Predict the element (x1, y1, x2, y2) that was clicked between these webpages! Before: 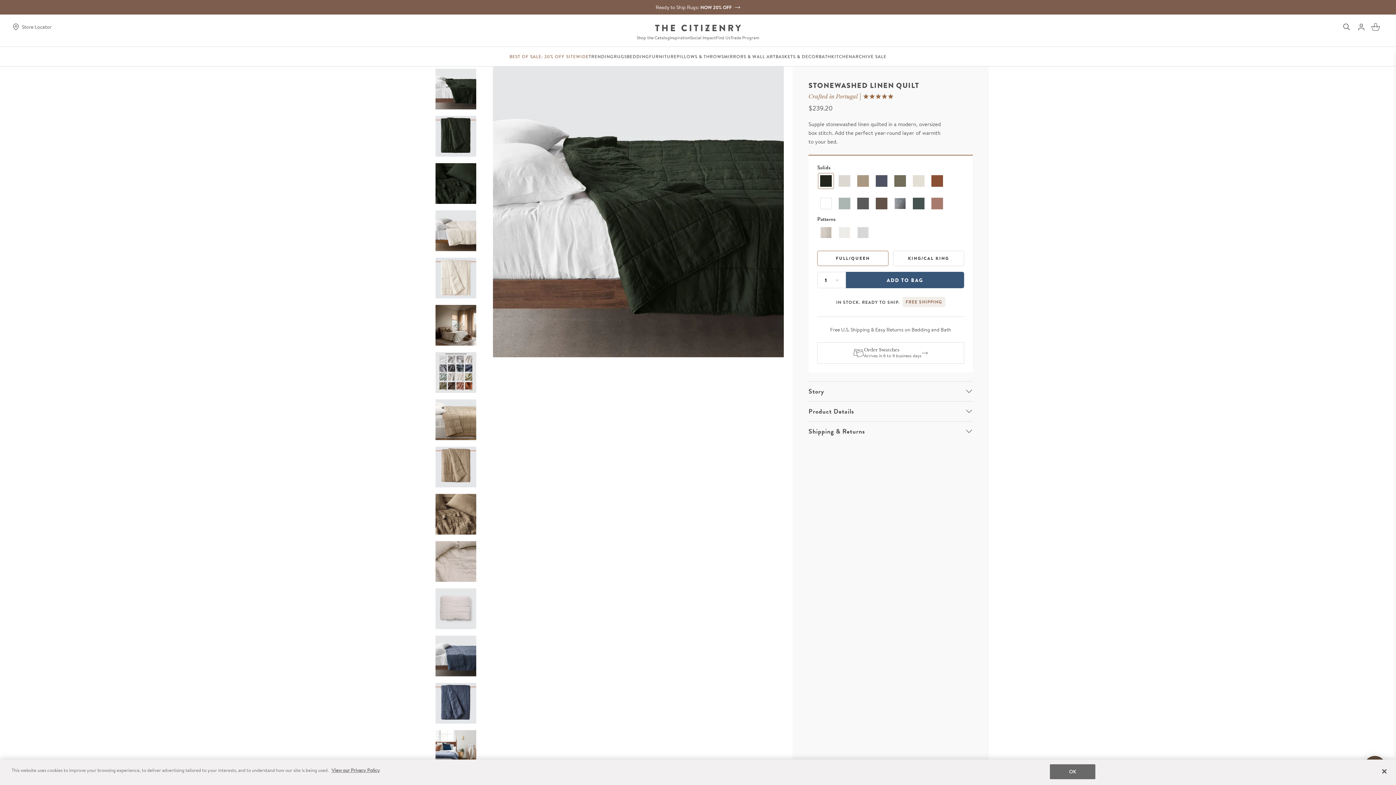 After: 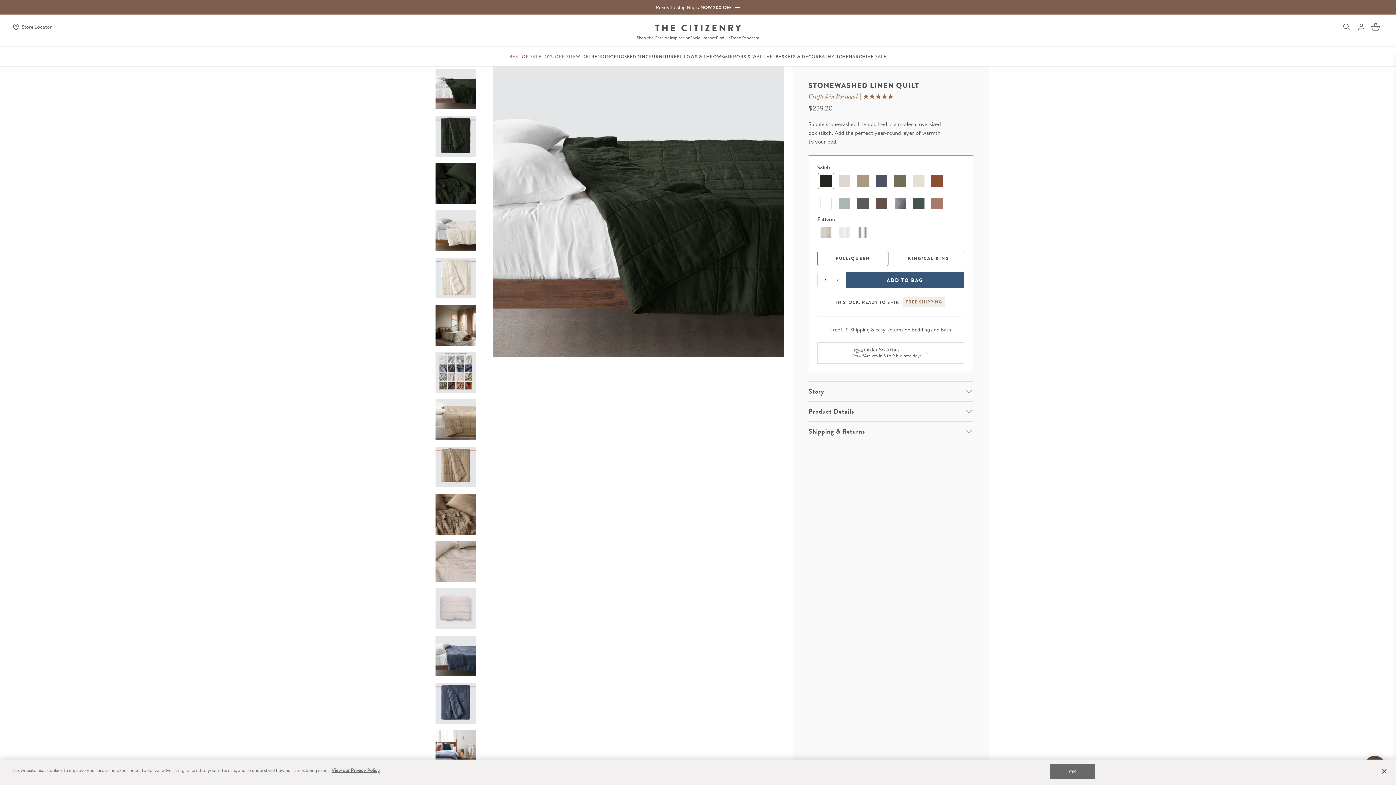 Action: bbox: (817, 250, 888, 266) label: FULL/QUEEN